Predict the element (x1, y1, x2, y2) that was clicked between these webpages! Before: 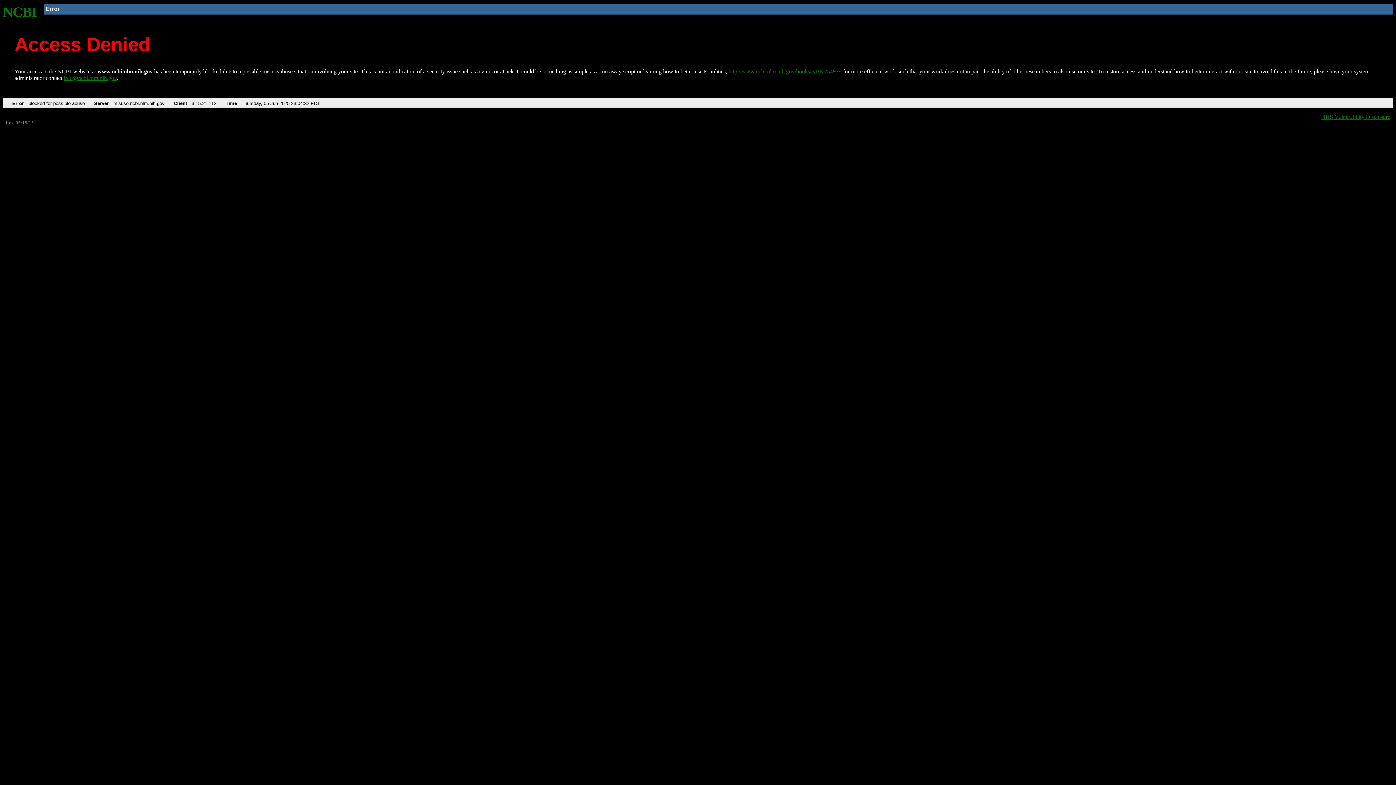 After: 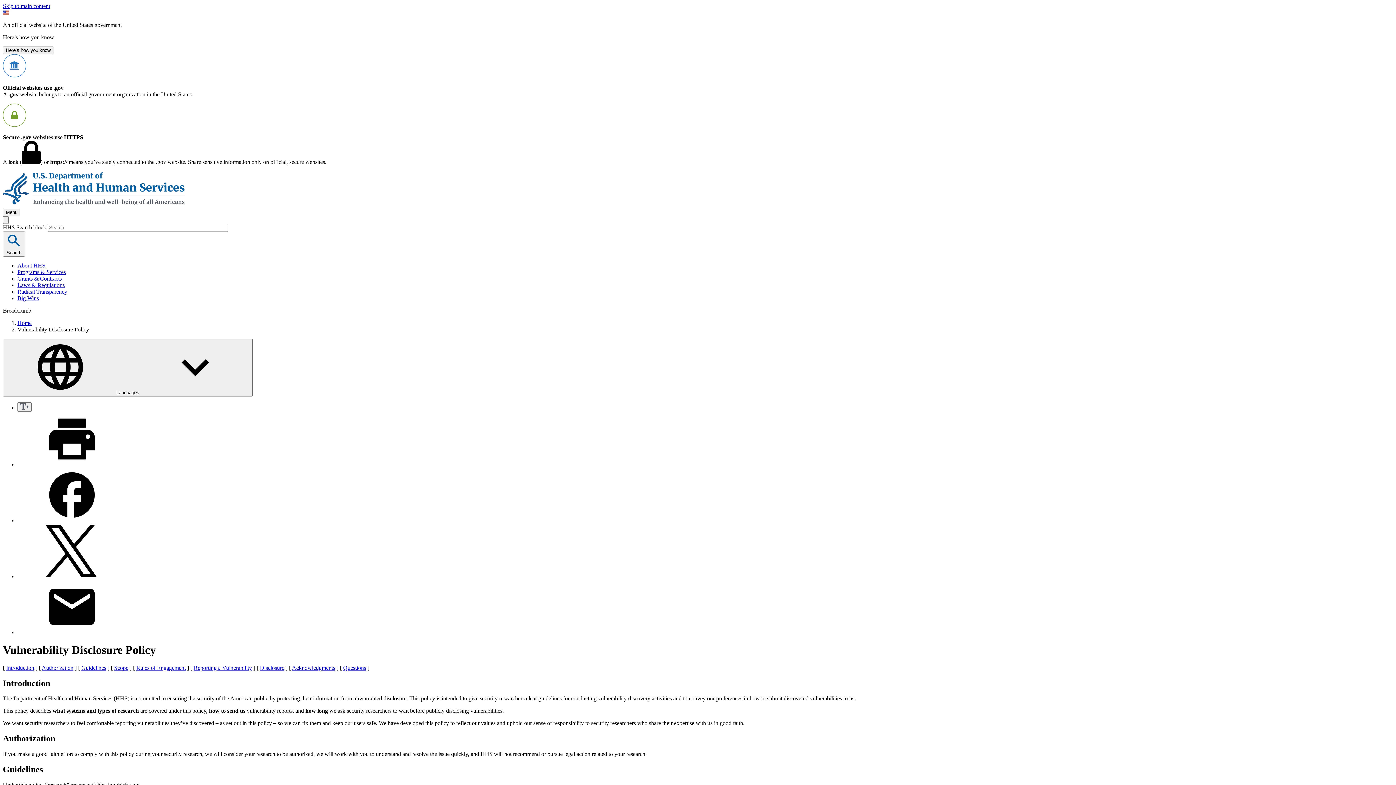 Action: bbox: (1321, 113, 1390, 119) label: HHS Vulnerability Disclosure